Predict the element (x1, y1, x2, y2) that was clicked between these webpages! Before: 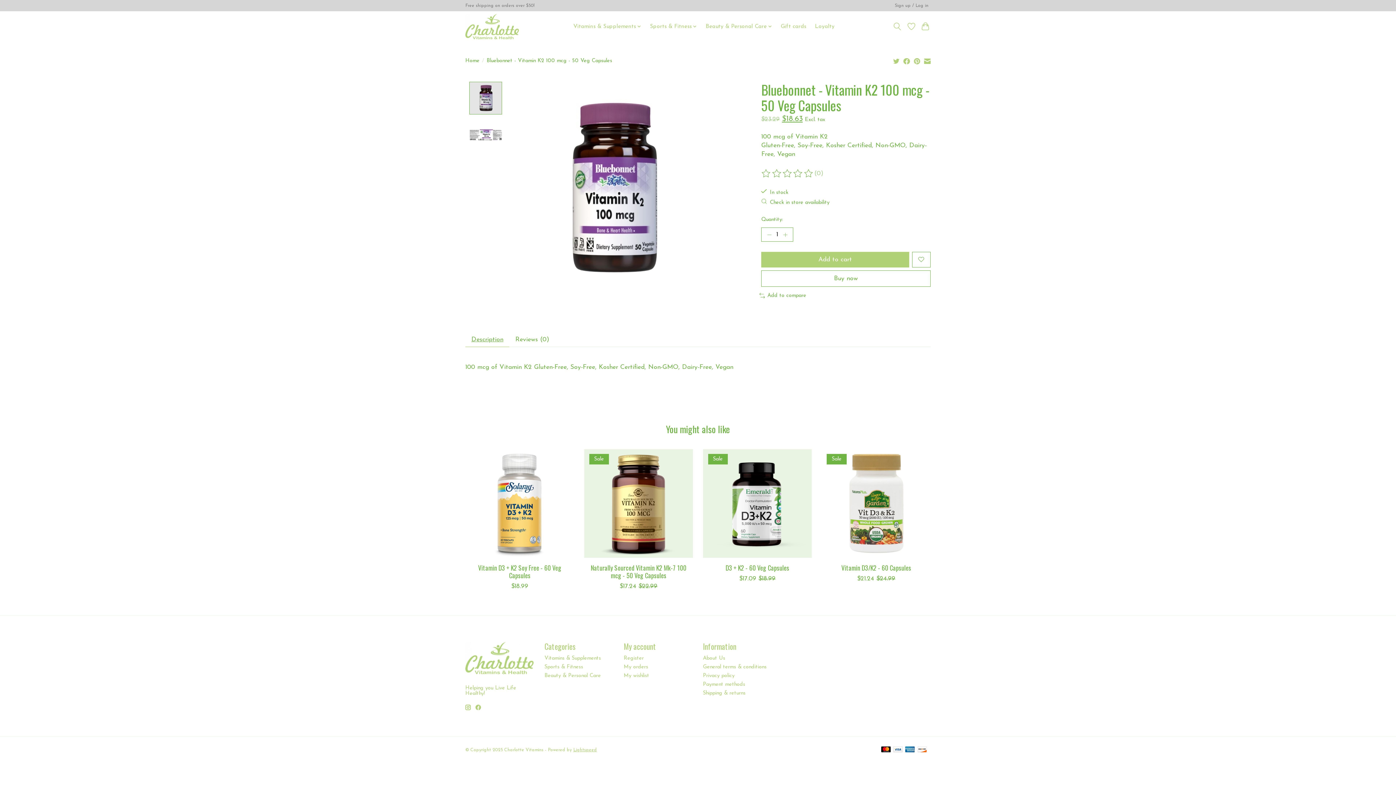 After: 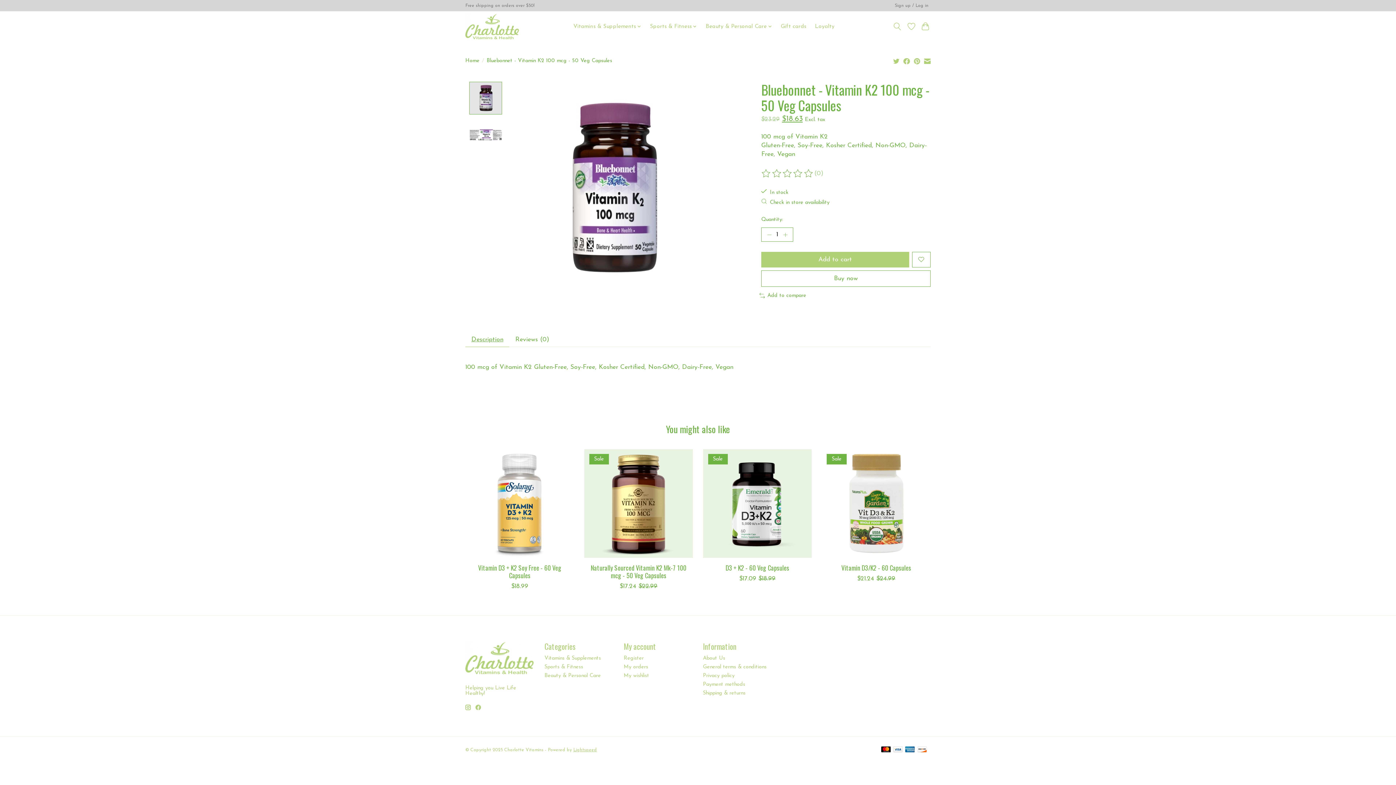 Action: label: Powered by Lightspeed bbox: (573, 748, 597, 752)